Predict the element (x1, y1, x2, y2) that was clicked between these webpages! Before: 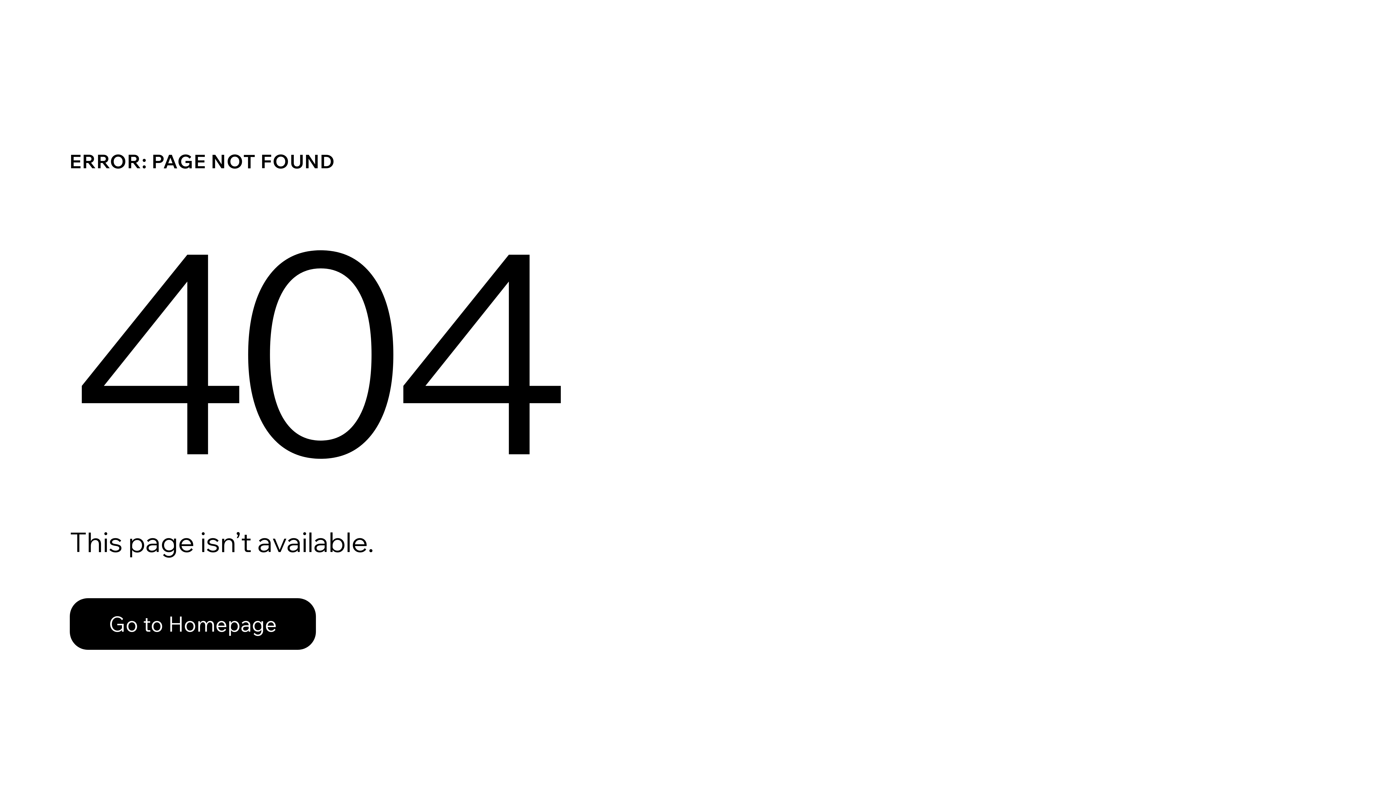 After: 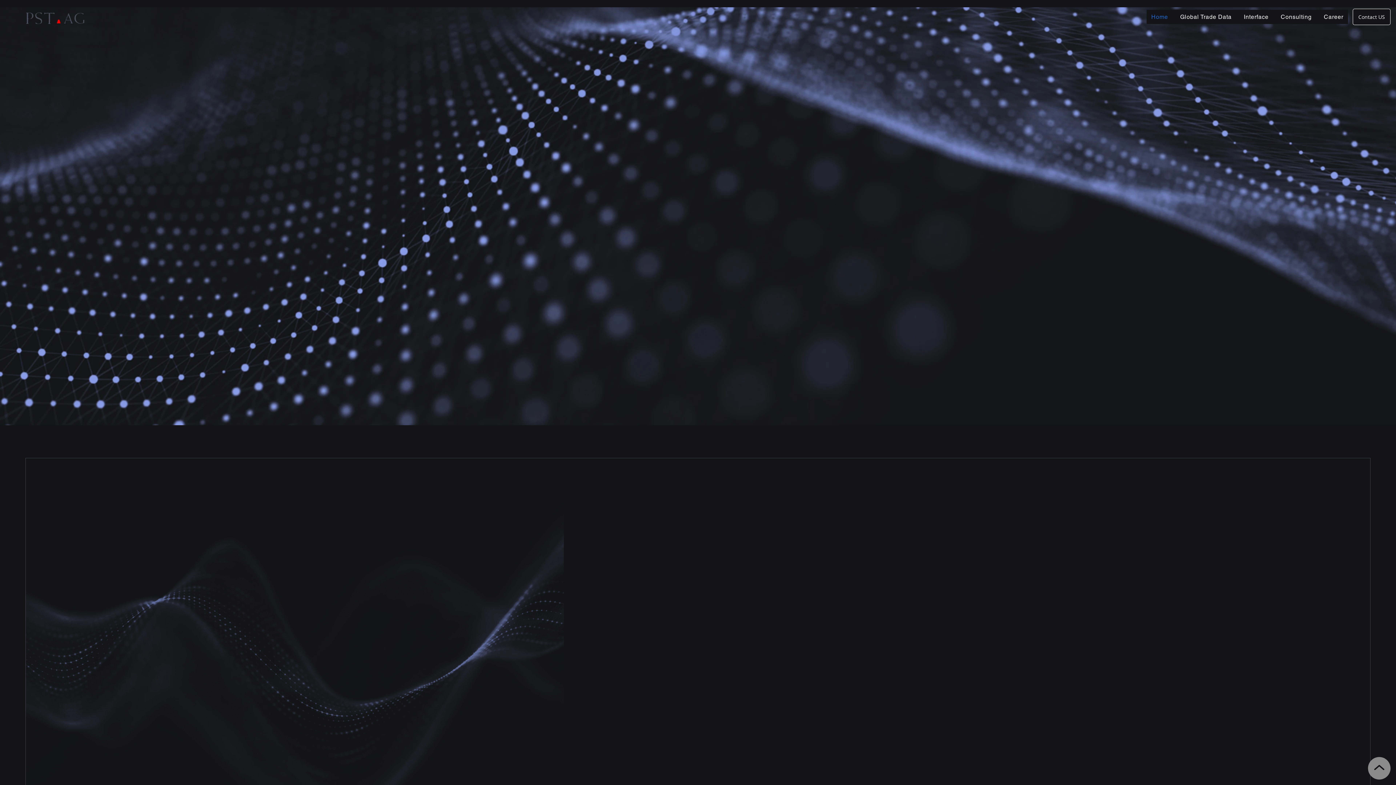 Action: label: Go to Homepage bbox: (69, 598, 316, 650)